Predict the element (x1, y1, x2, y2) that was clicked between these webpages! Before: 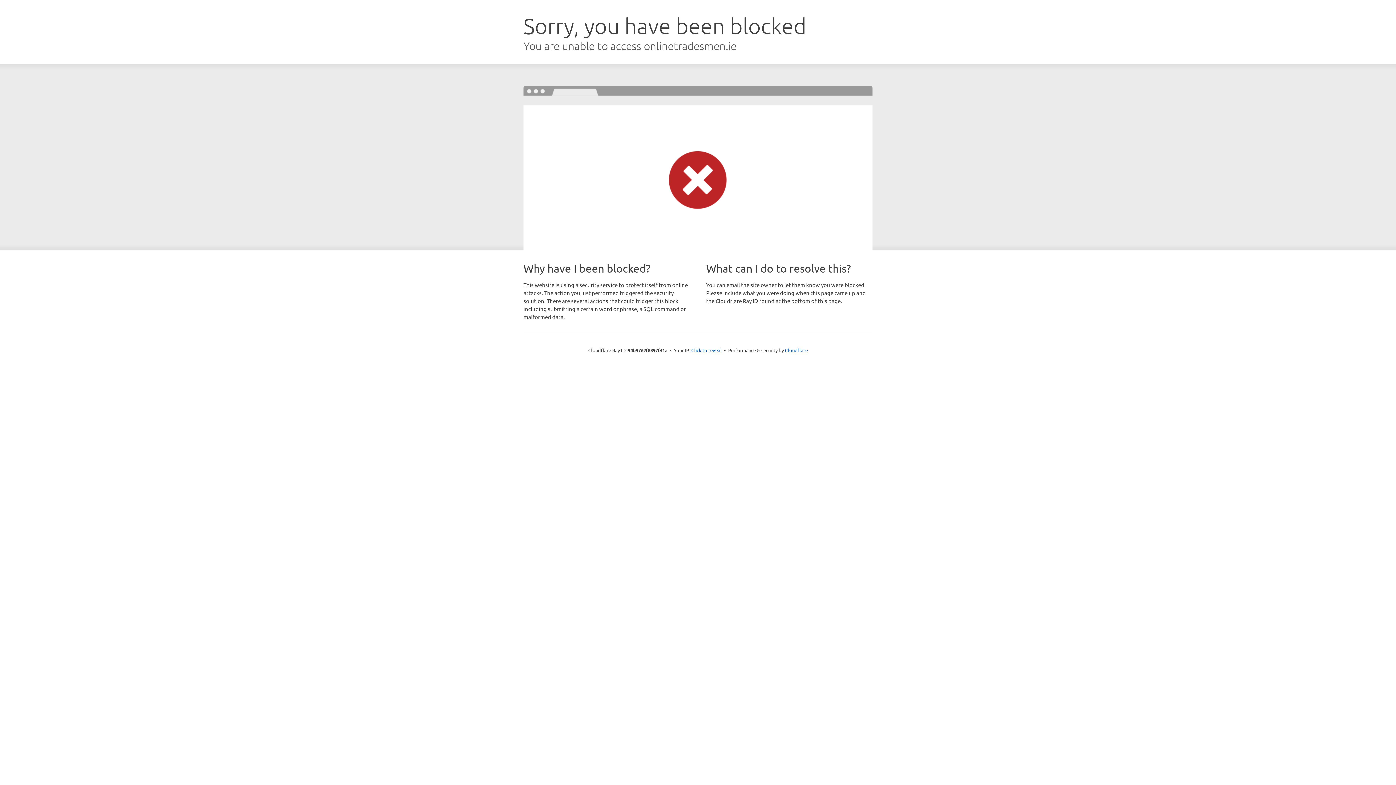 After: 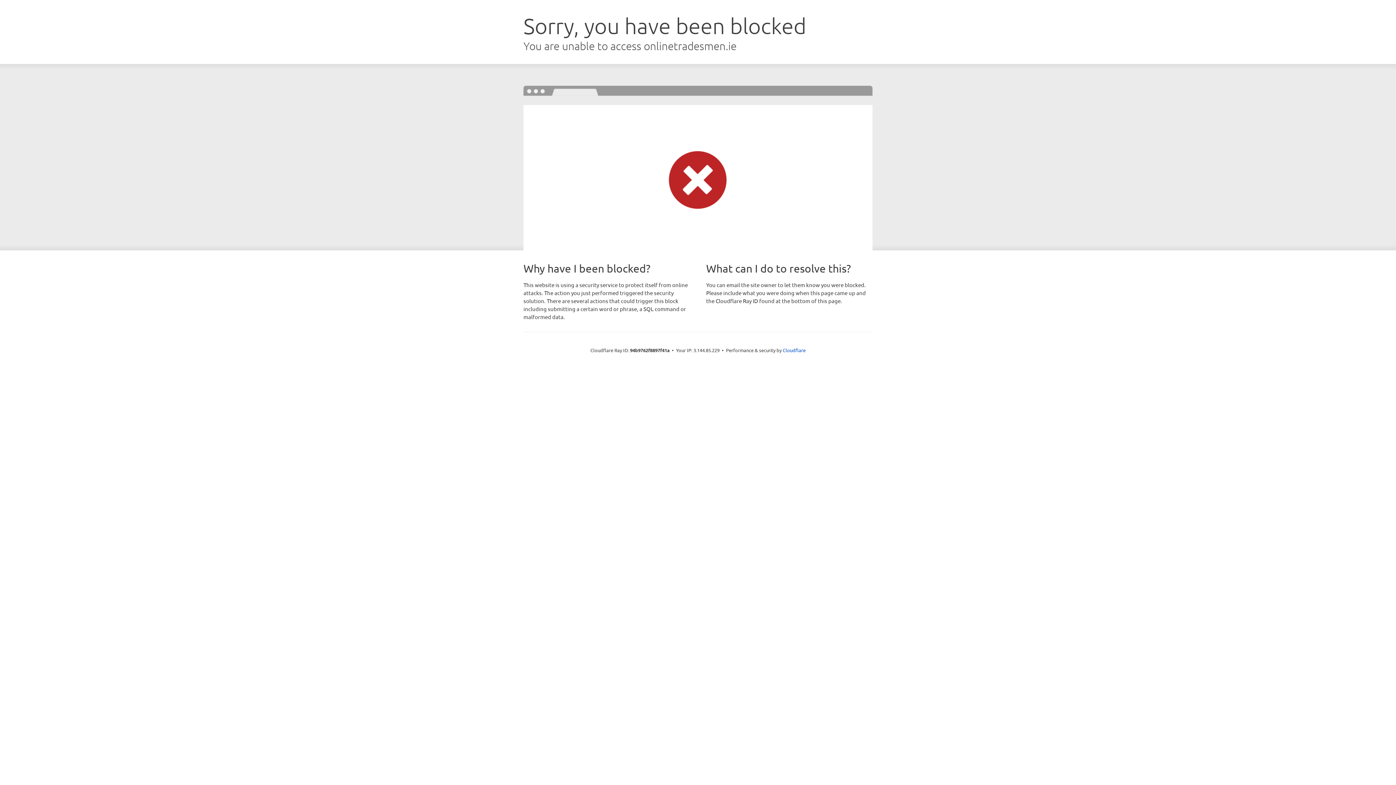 Action: label: Click to reveal bbox: (691, 346, 722, 353)